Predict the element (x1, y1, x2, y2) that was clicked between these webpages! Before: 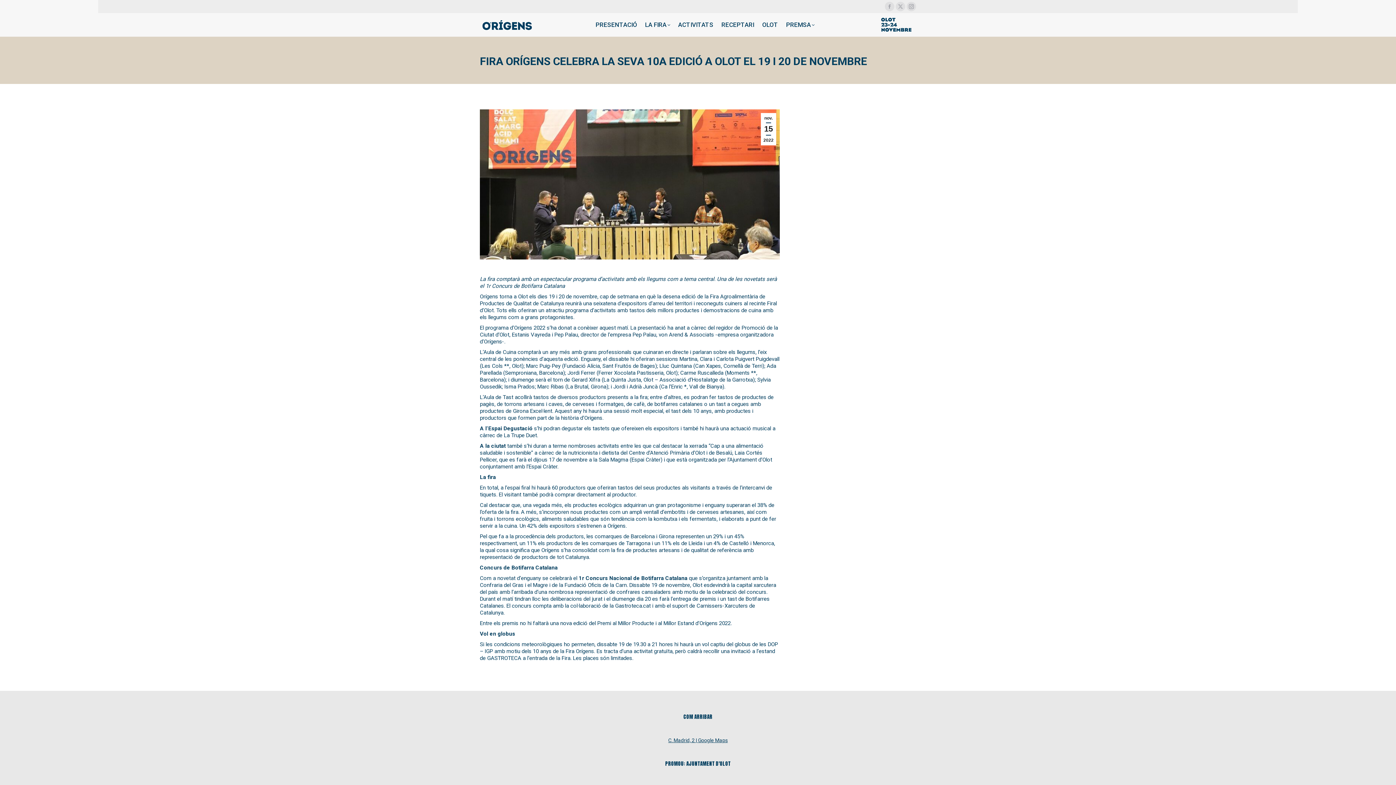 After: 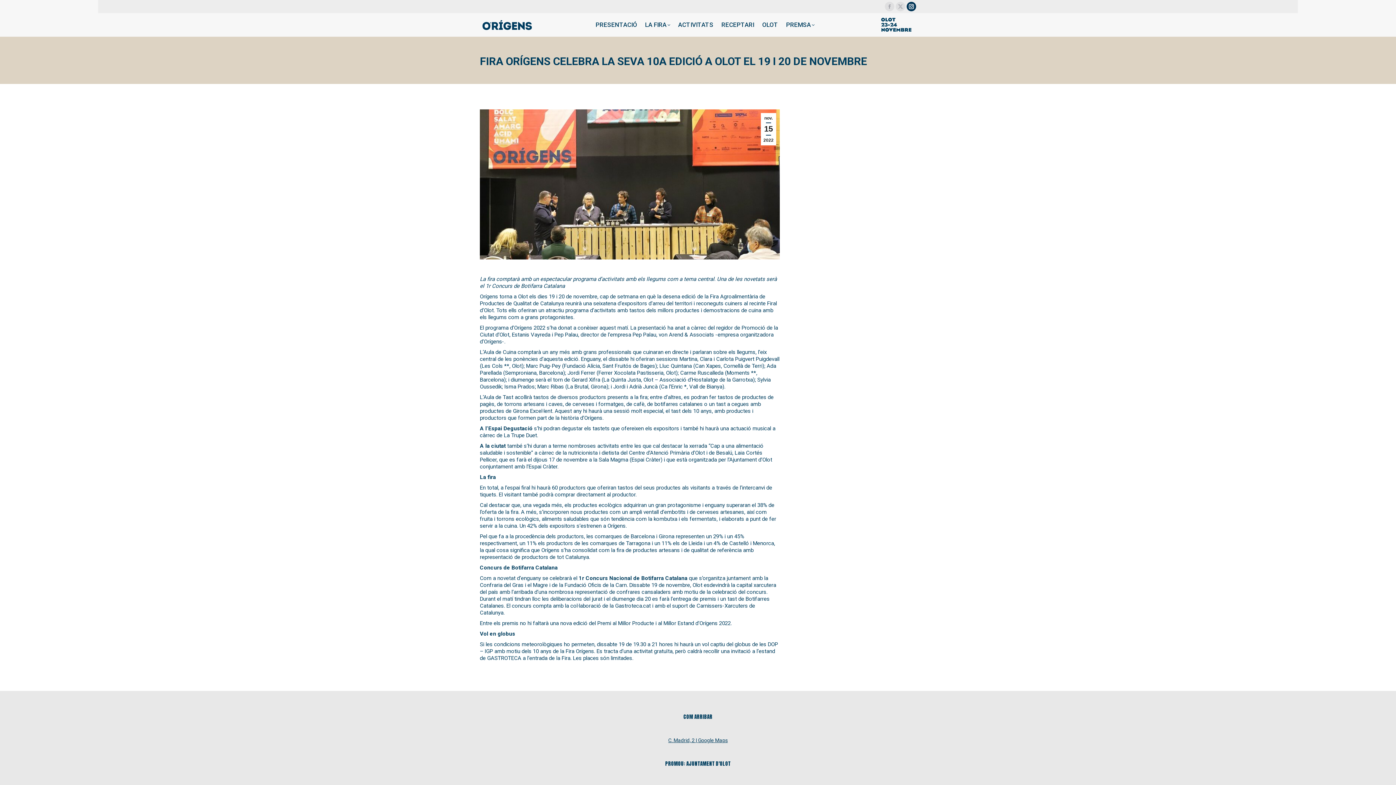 Action: label: Instagram page opens in new window bbox: (906, 1, 916, 11)